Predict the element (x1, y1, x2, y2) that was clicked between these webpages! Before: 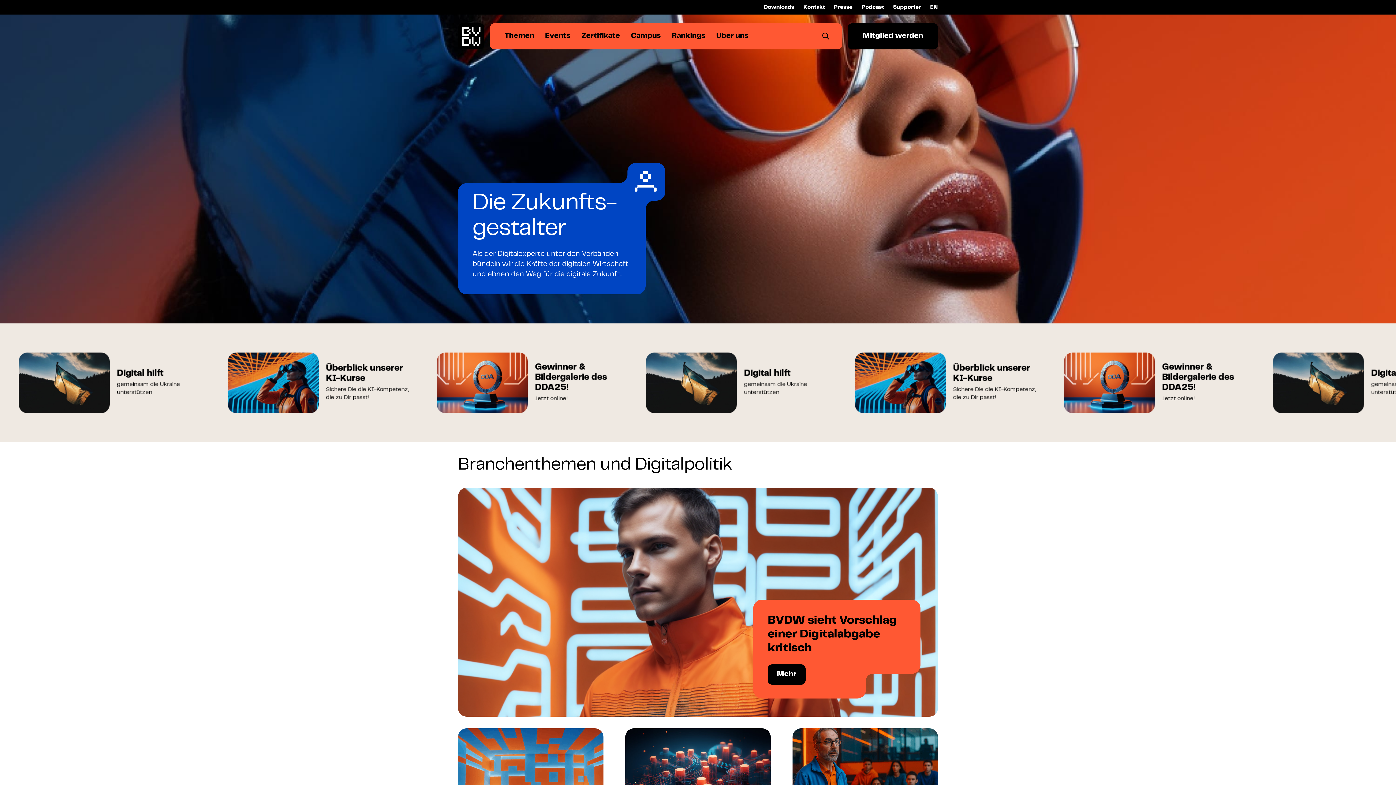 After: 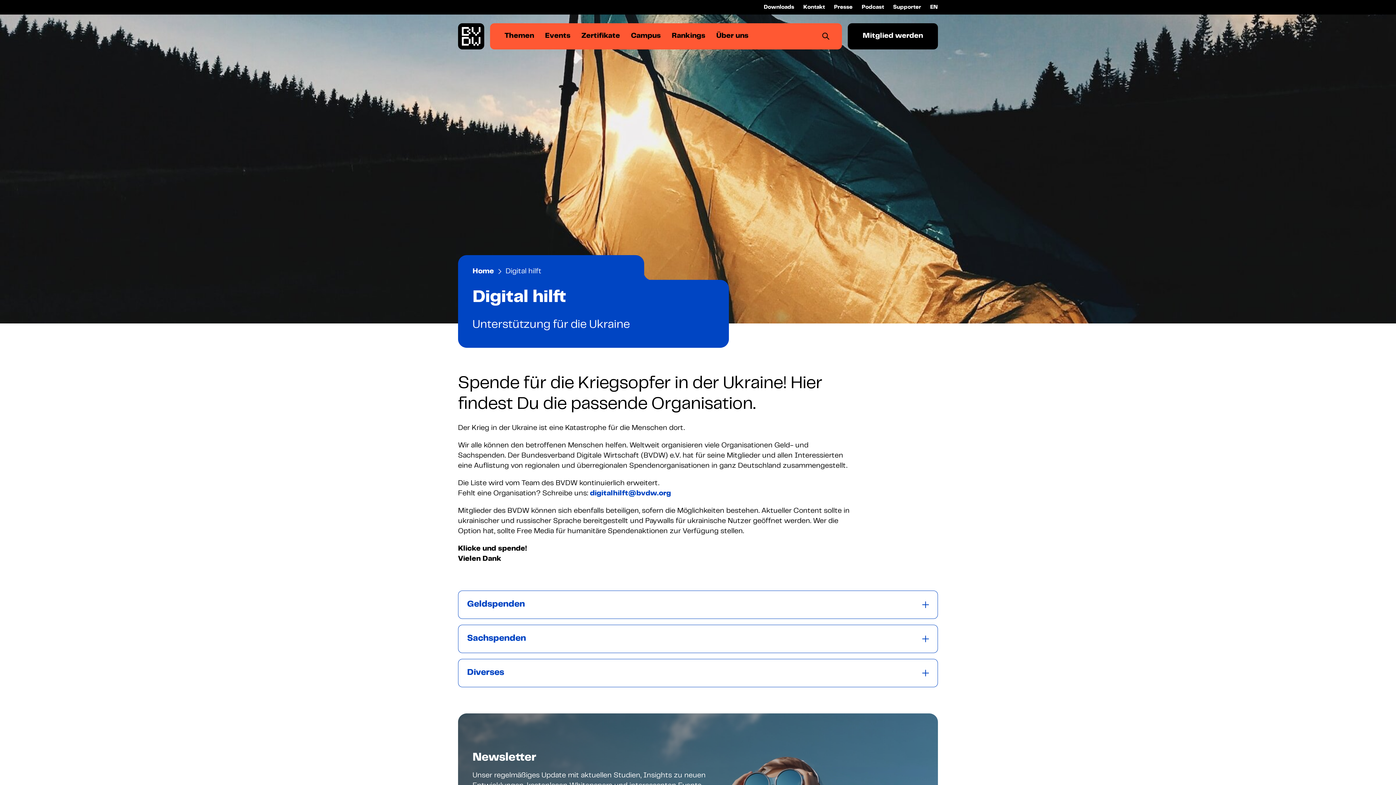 Action: bbox: (667, 352, 854, 413) label: 3 / 3